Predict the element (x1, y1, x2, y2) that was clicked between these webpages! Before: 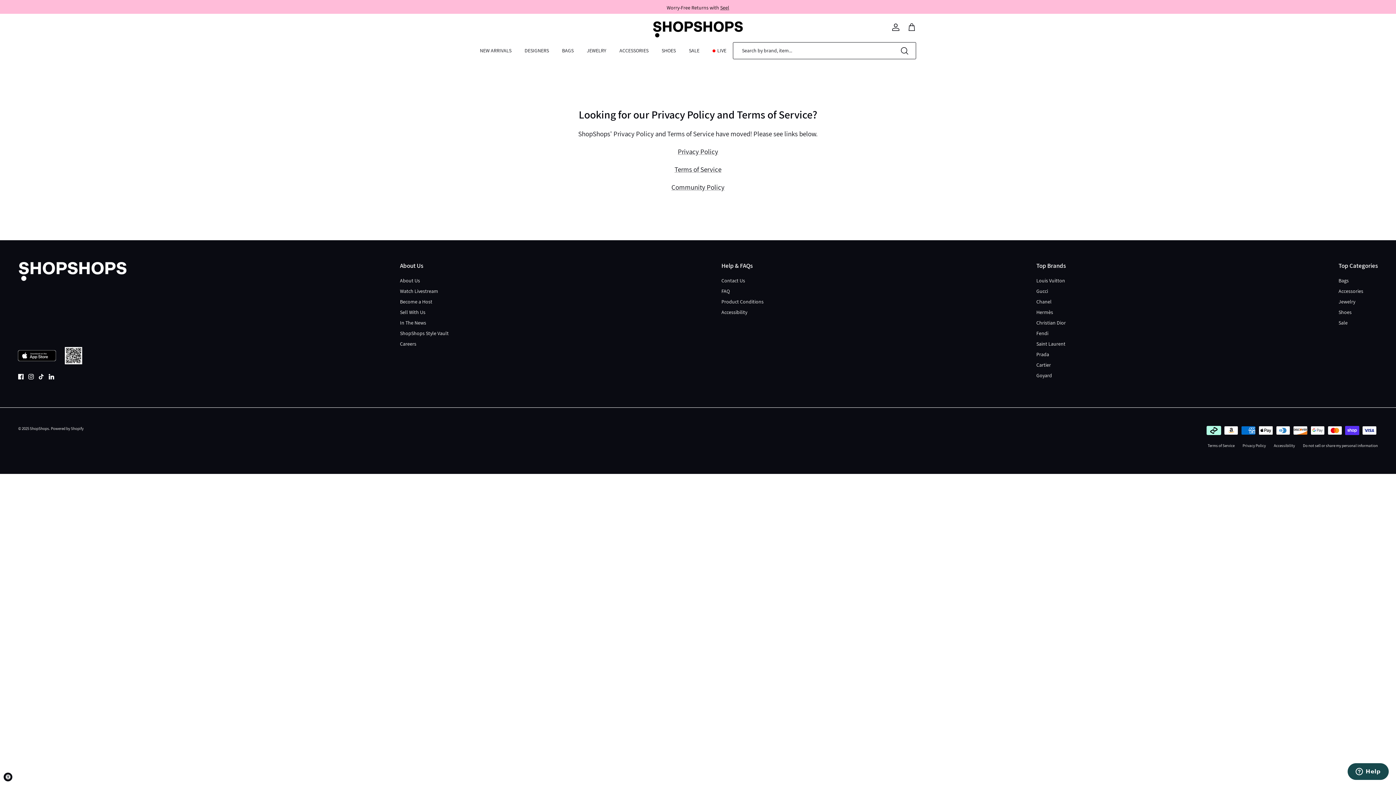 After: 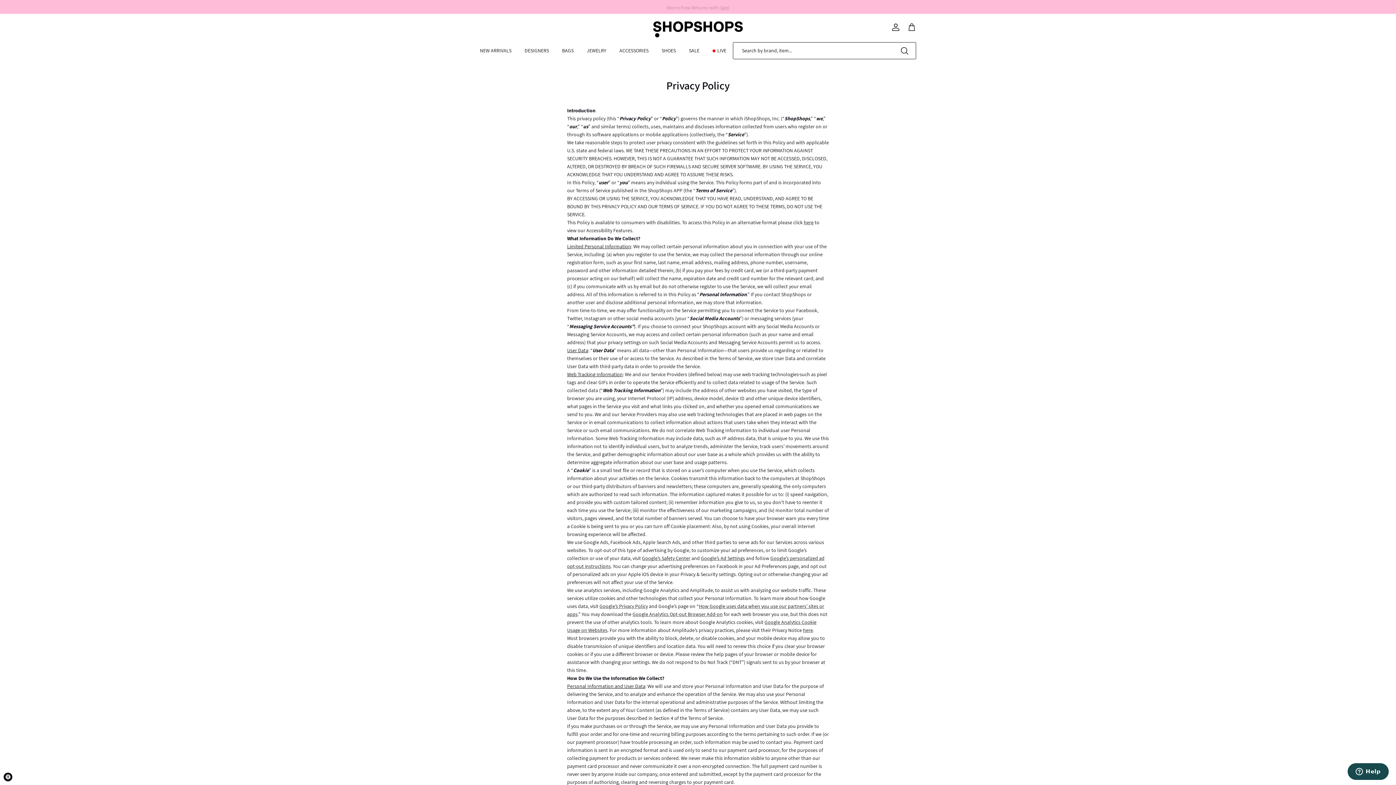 Action: label: Privacy Policy bbox: (1242, 443, 1266, 448)